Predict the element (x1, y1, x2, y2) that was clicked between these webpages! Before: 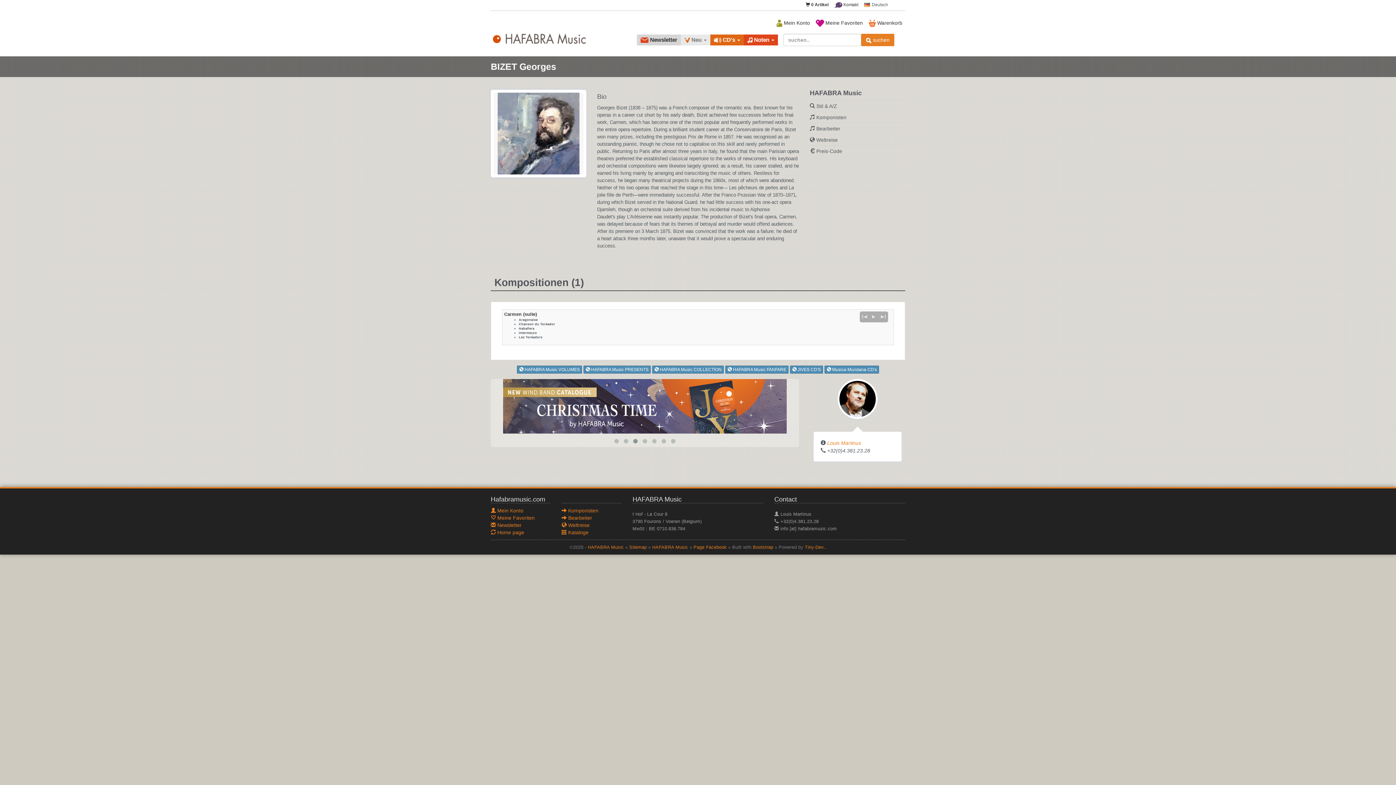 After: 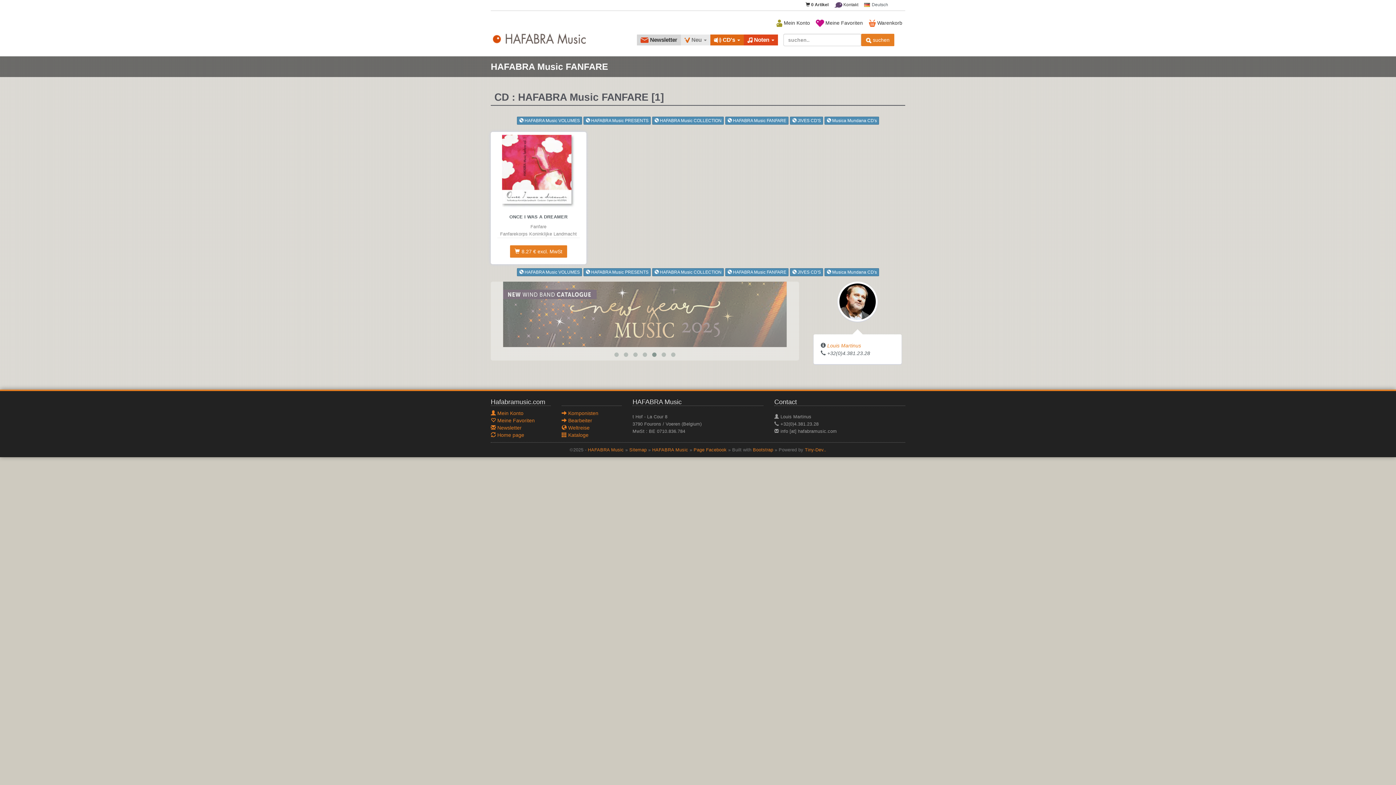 Action: bbox: (725, 365, 788, 373) label:  HAFABRA Music FANFARE